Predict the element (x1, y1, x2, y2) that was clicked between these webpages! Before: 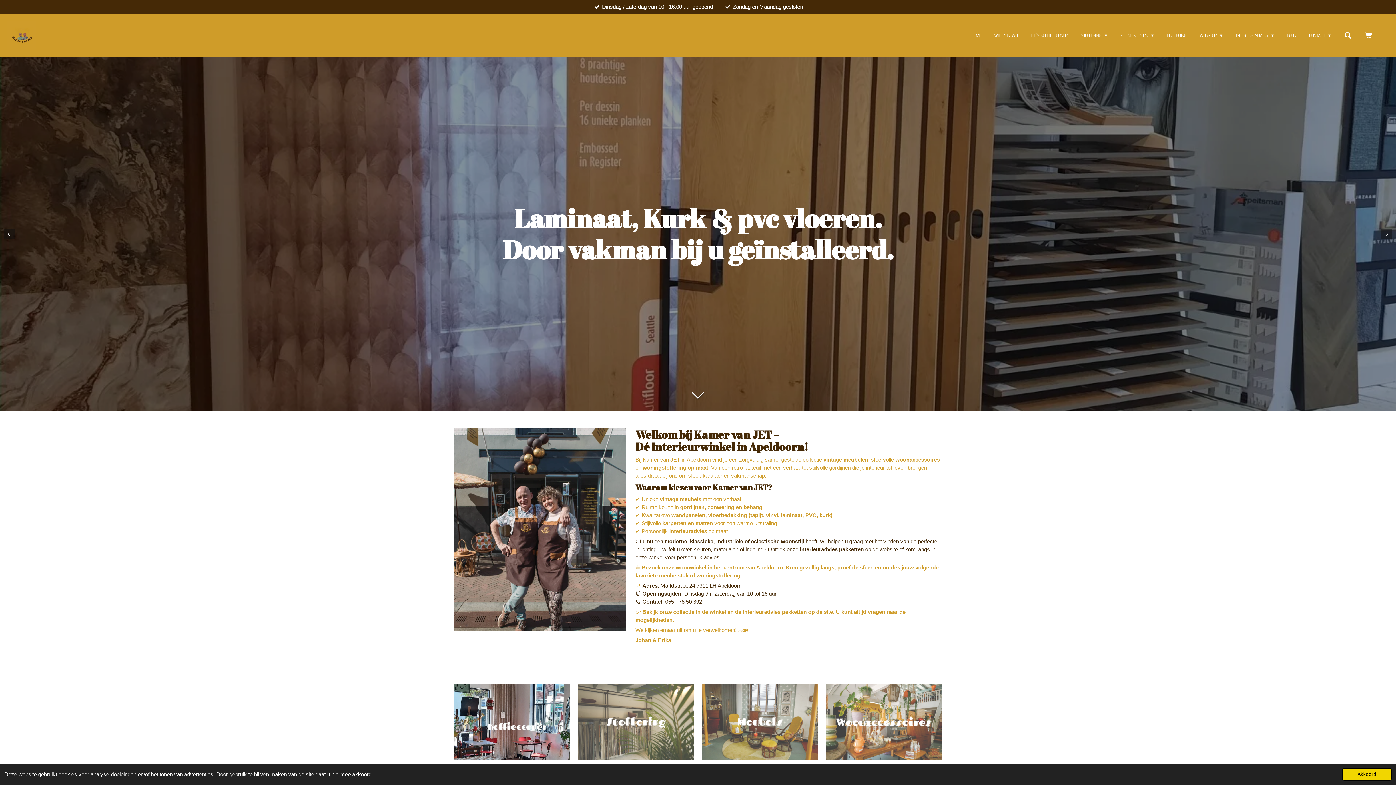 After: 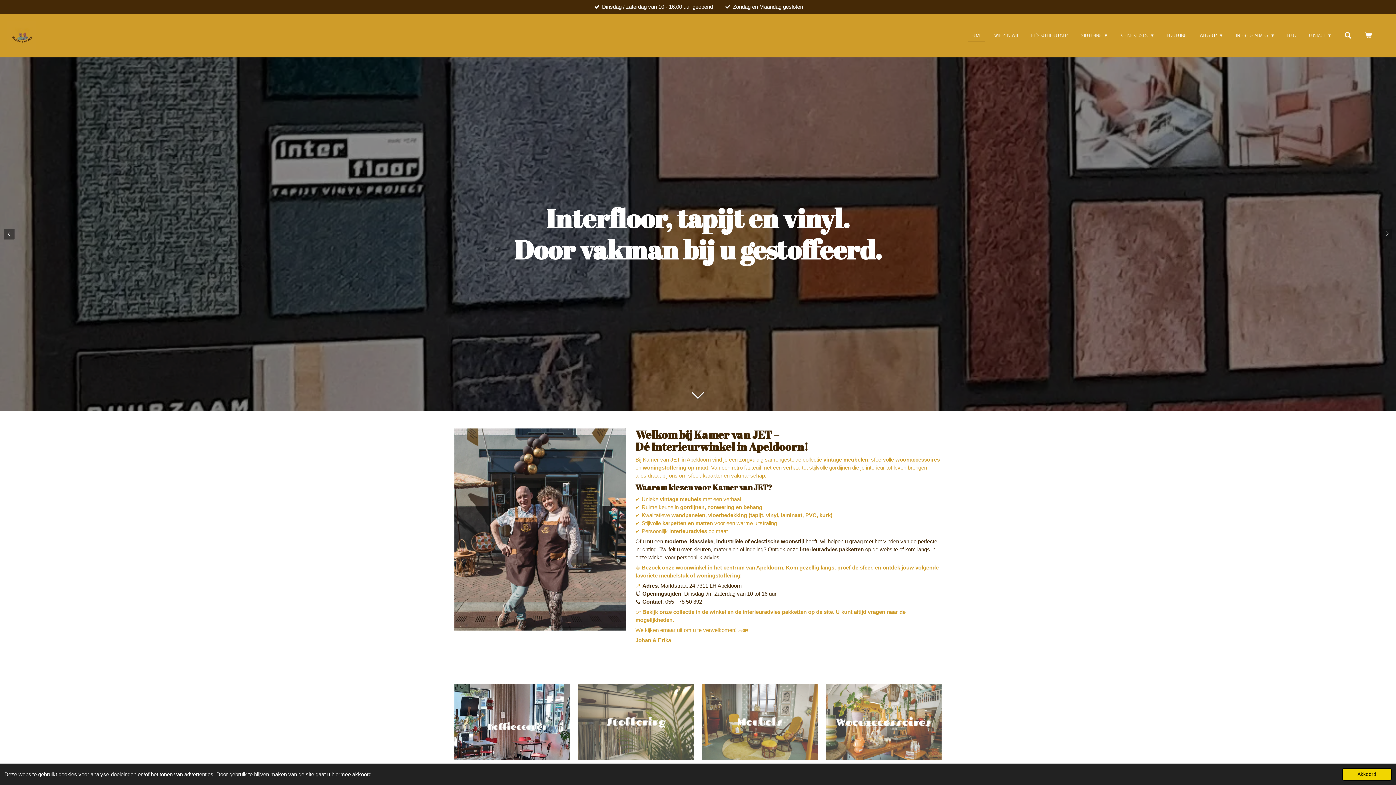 Action: label: HOME bbox: (967, 30, 985, 40)